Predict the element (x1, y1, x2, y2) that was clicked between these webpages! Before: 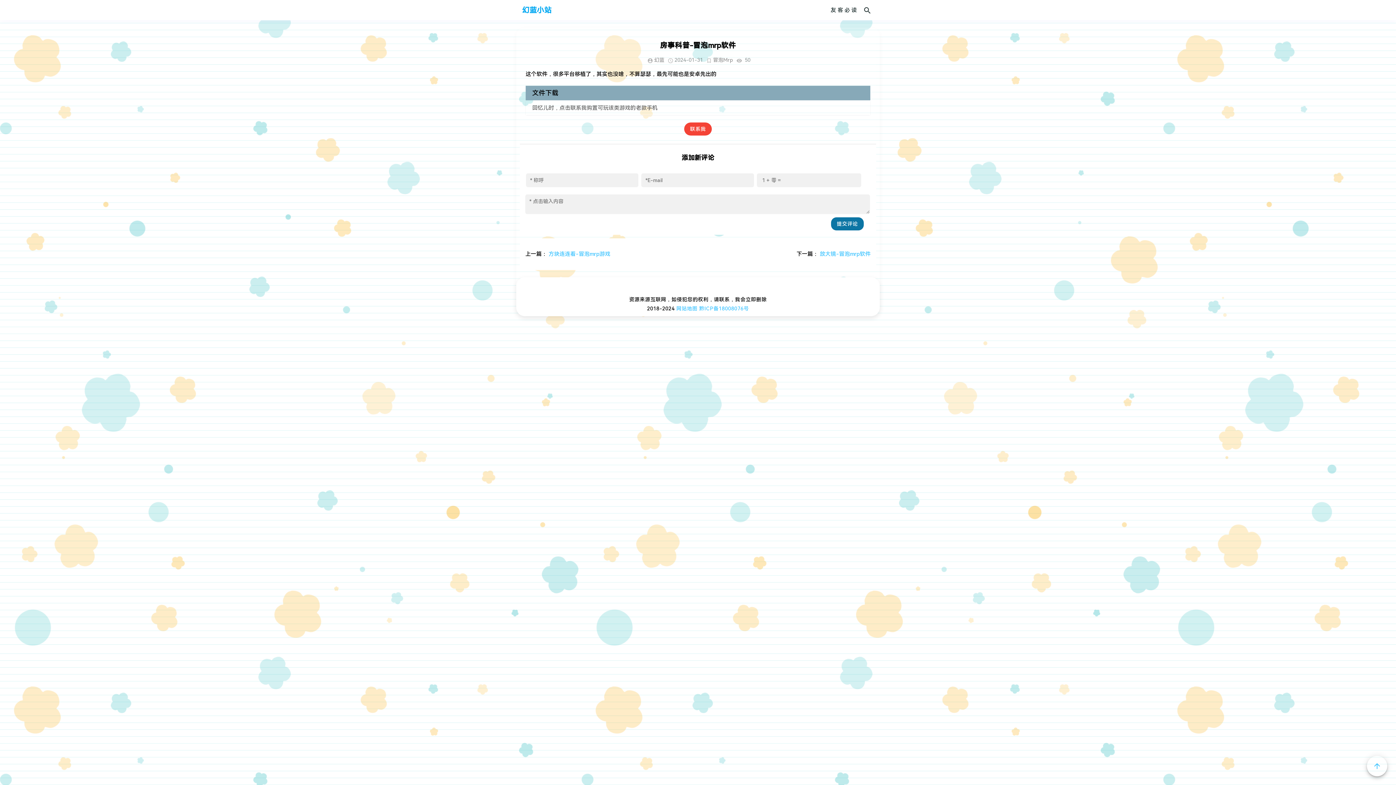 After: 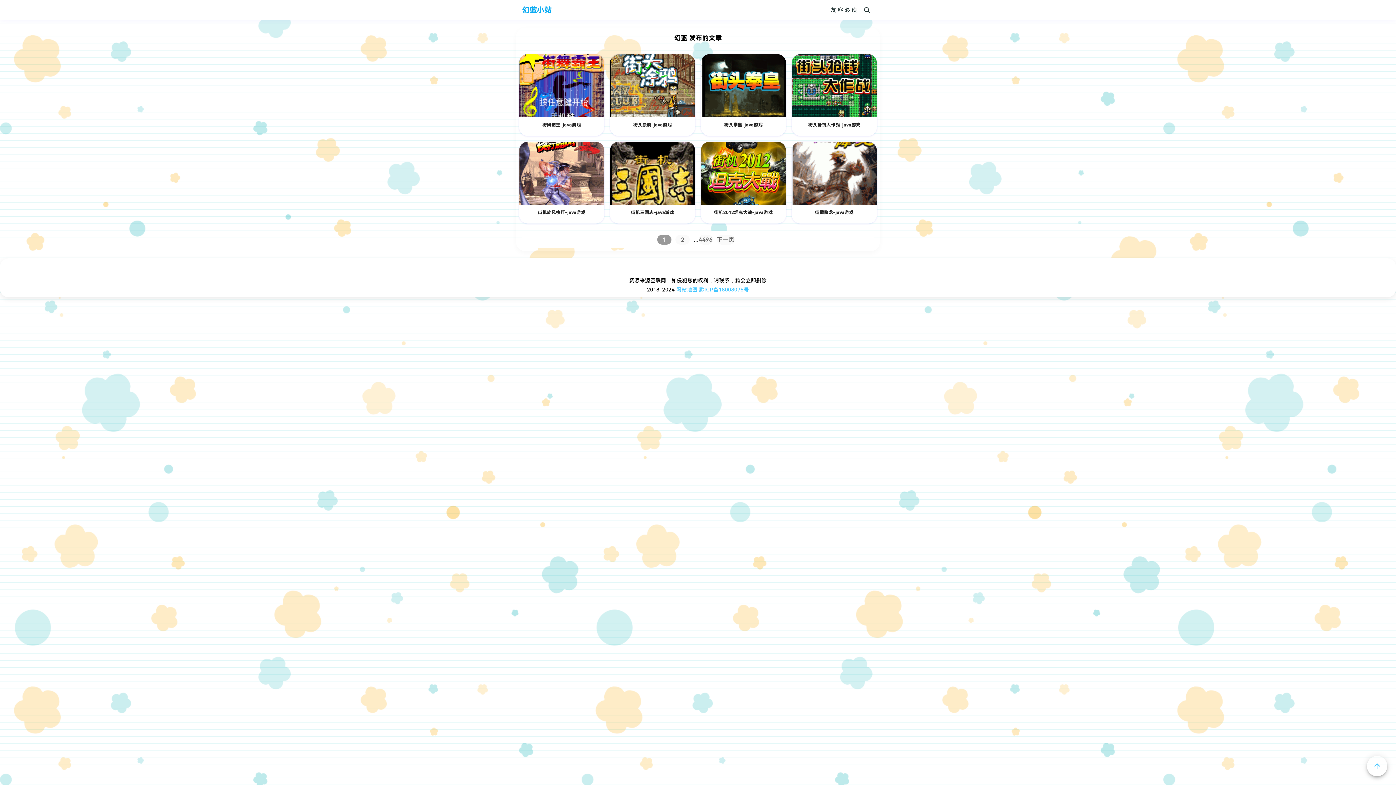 Action: bbox: (645, 57, 664, 62) label: 幻蓝